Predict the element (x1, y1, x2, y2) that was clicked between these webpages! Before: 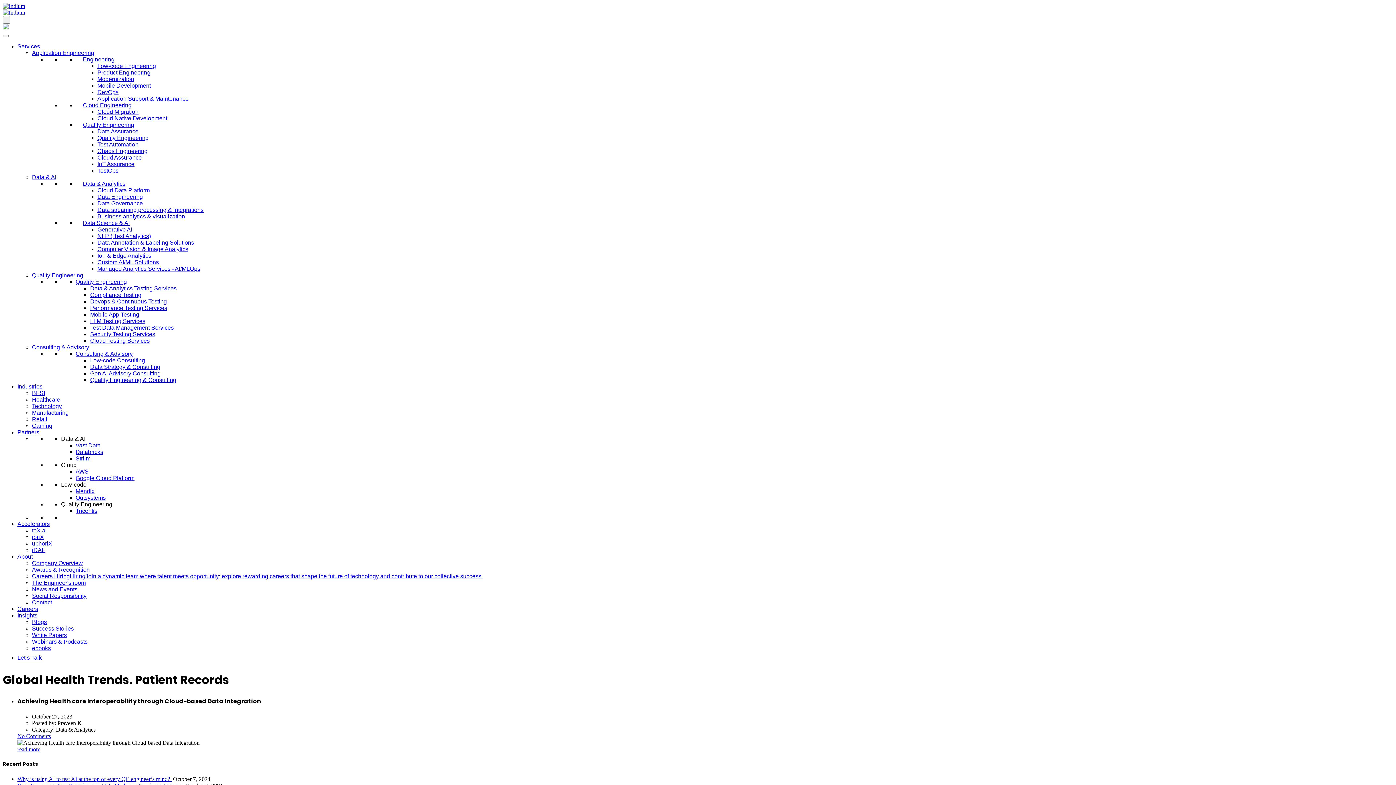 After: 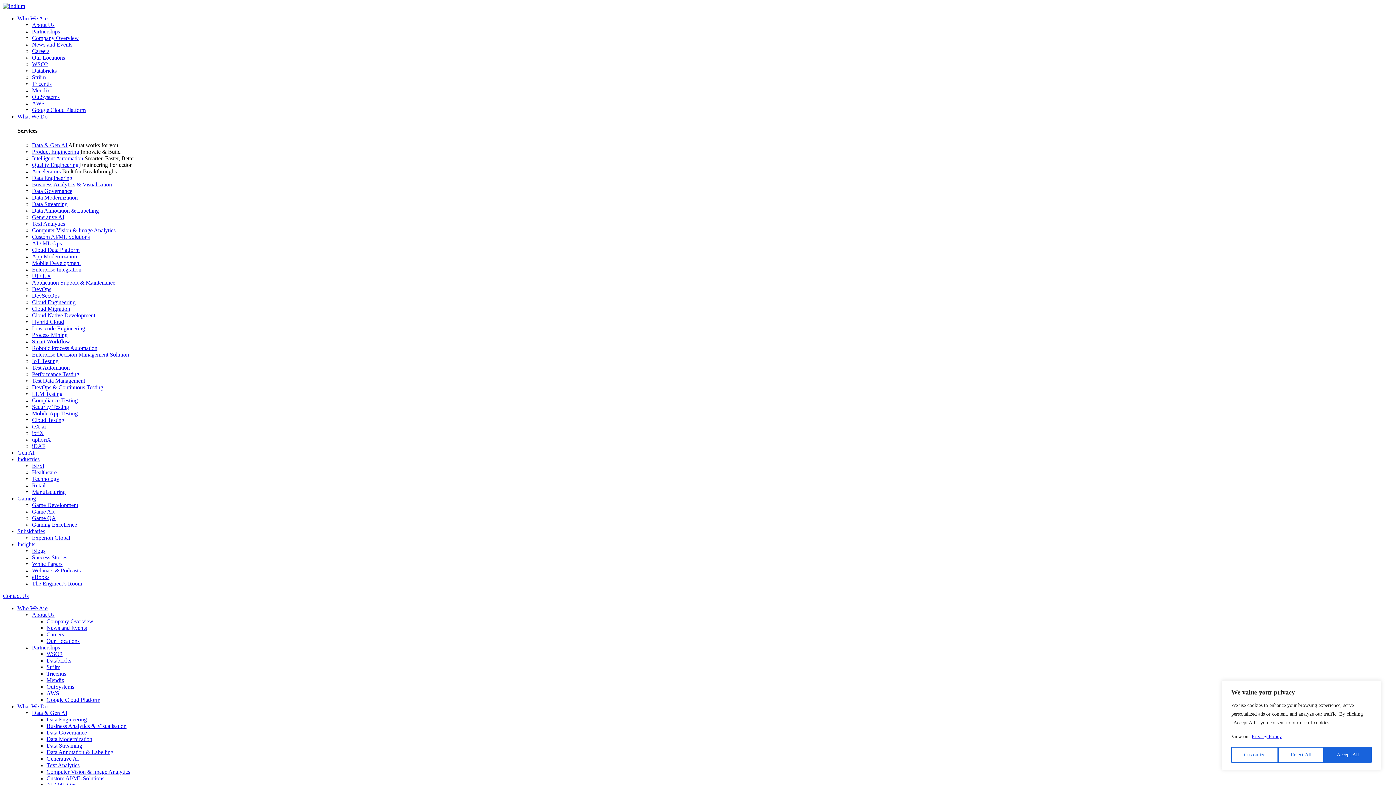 Action: bbox: (32, 638, 87, 645) label: Webinars & Podcasts